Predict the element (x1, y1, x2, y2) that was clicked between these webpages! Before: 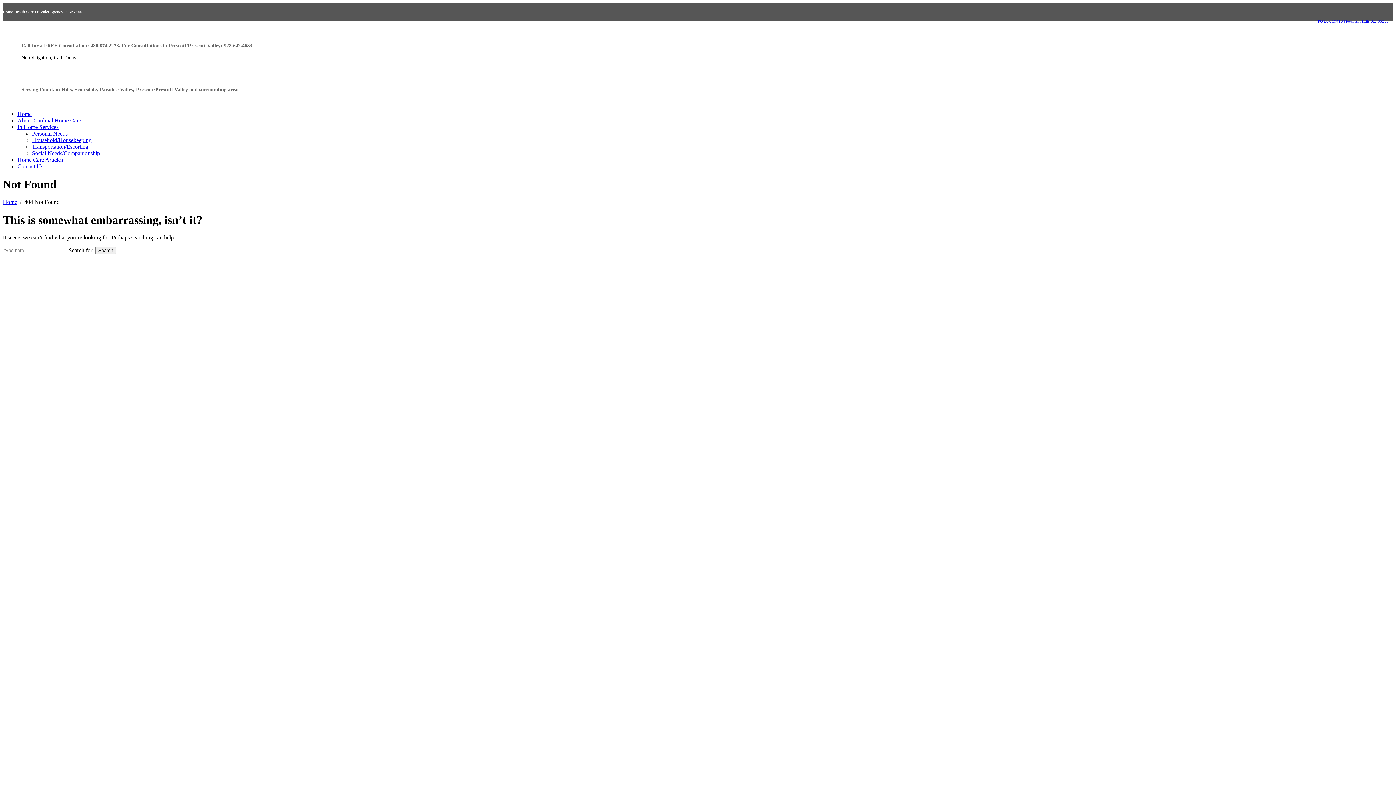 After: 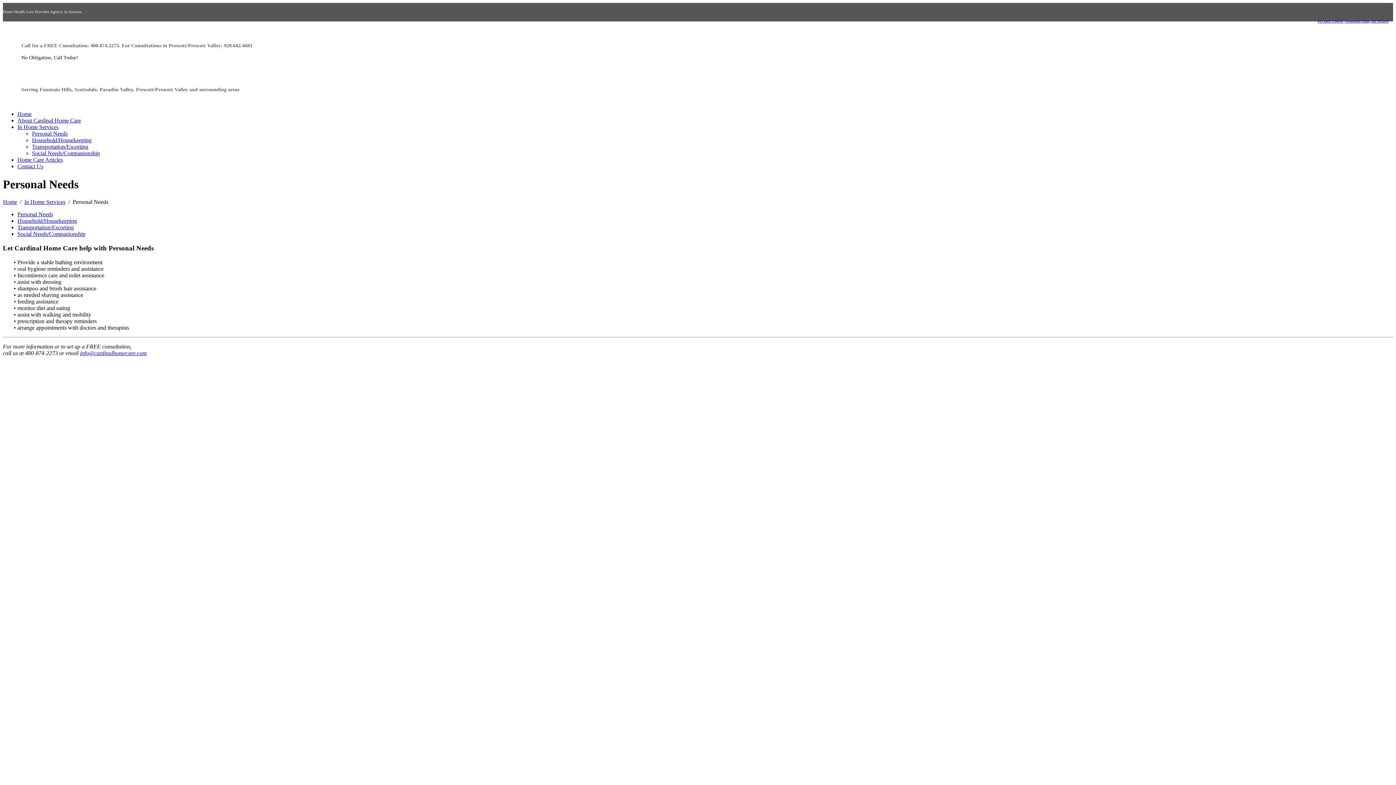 Action: label: Personal Needs bbox: (32, 130, 67, 136)